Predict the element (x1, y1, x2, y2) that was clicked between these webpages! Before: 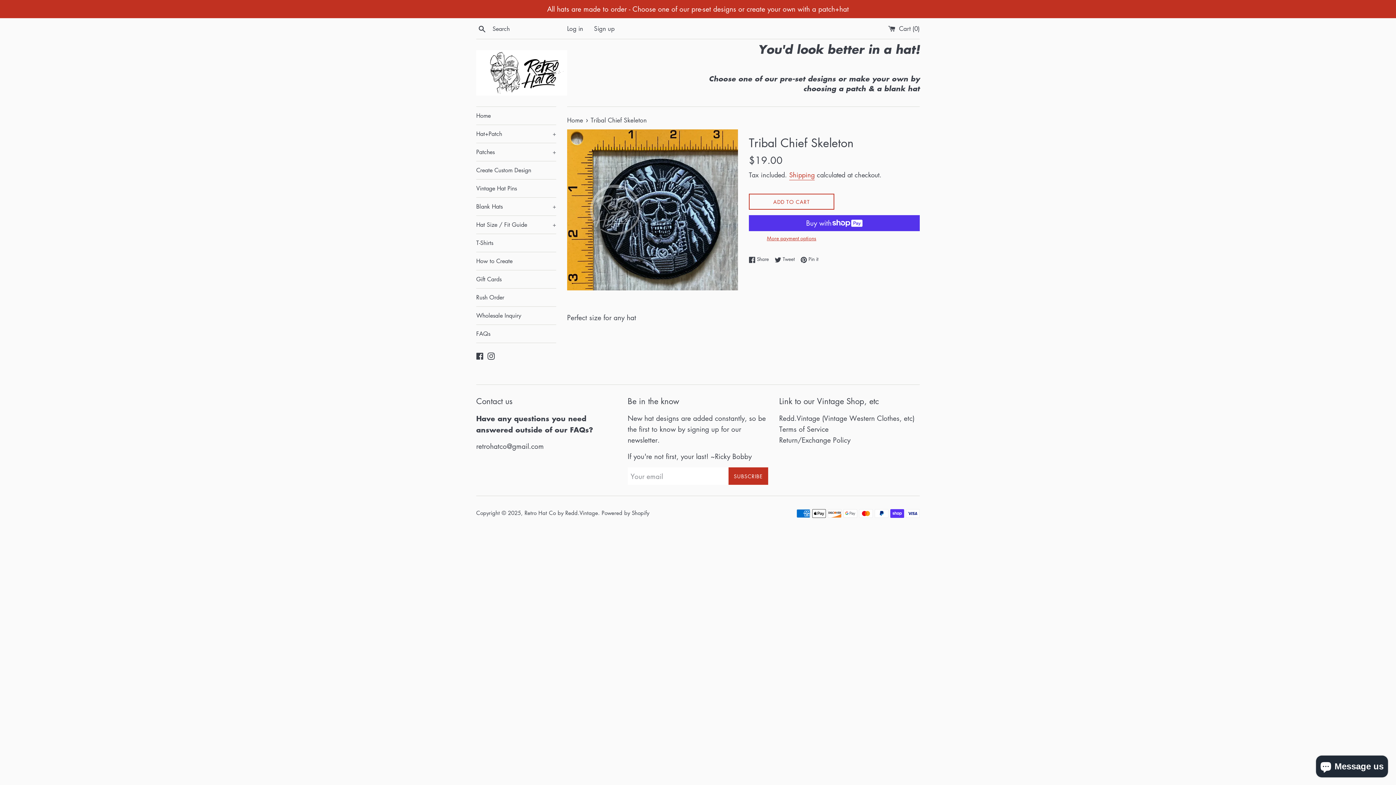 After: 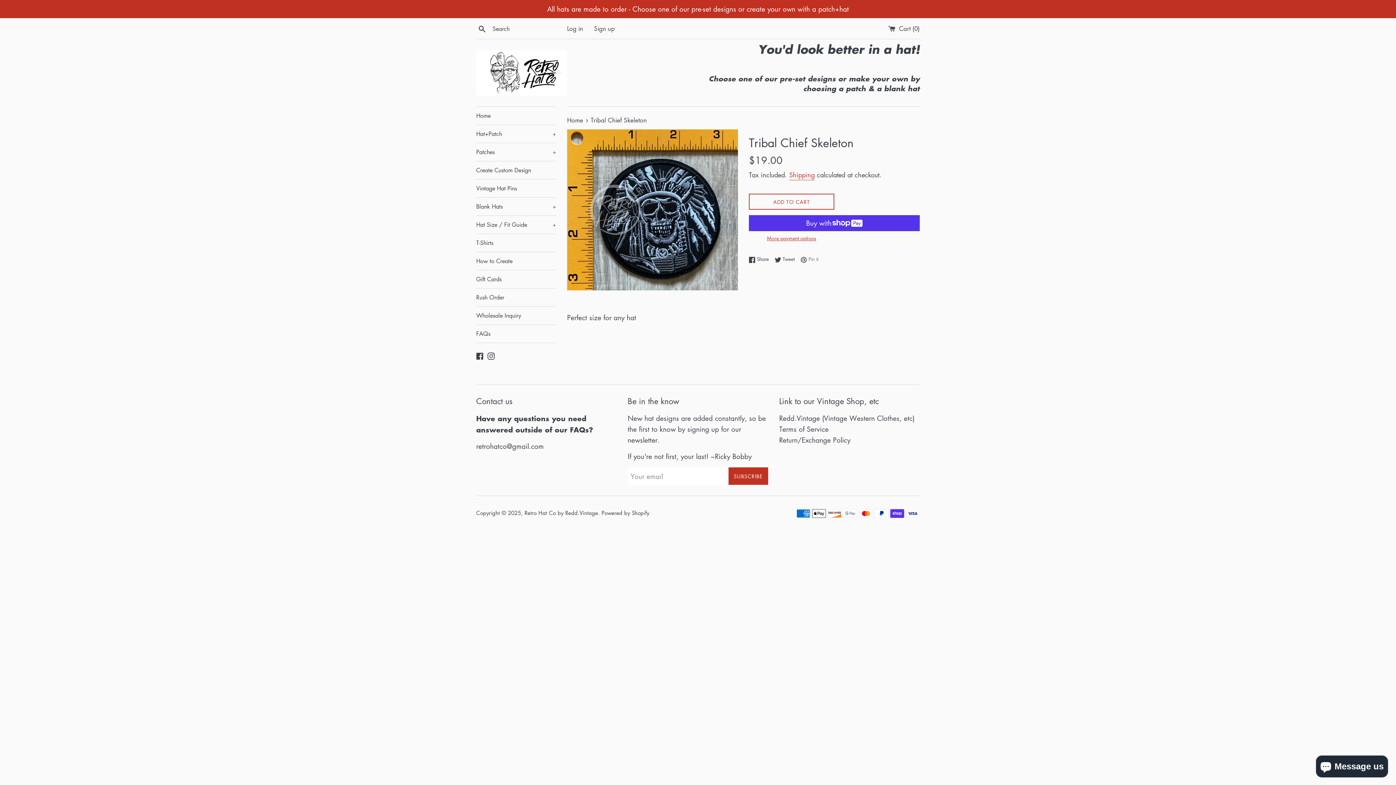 Action: bbox: (800, 255, 818, 263) label:  Pin it
Pin on Pinterest